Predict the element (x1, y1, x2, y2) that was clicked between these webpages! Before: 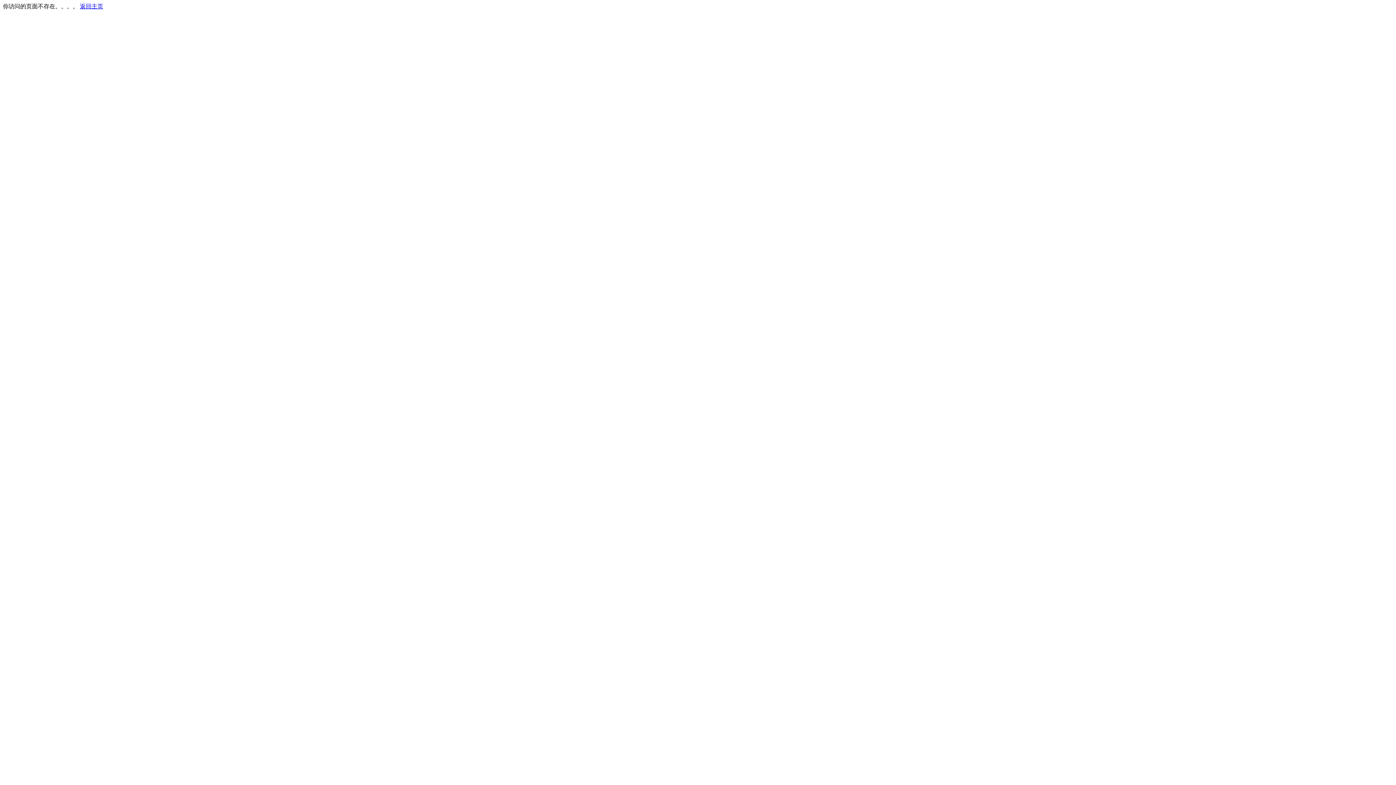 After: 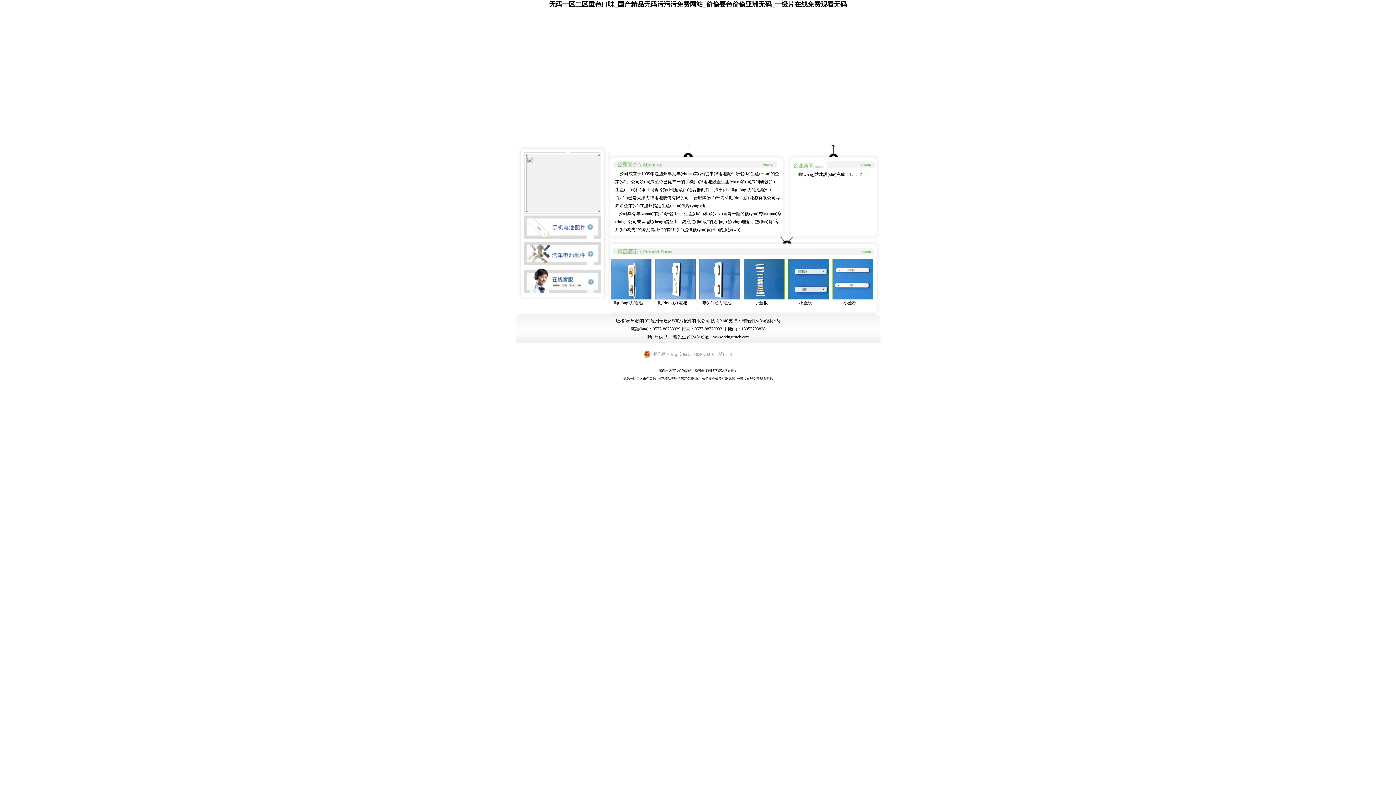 Action: bbox: (80, 3, 103, 9) label: 返回主页